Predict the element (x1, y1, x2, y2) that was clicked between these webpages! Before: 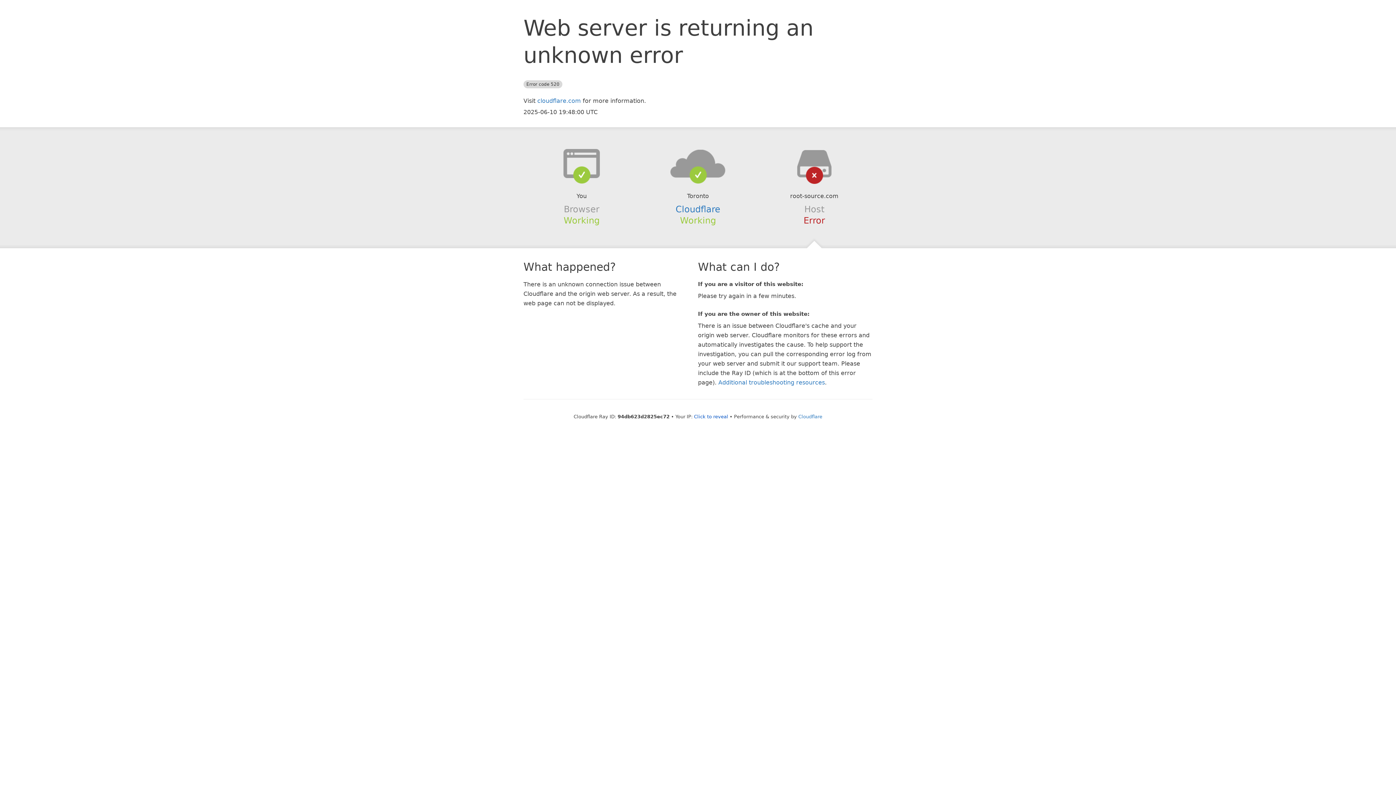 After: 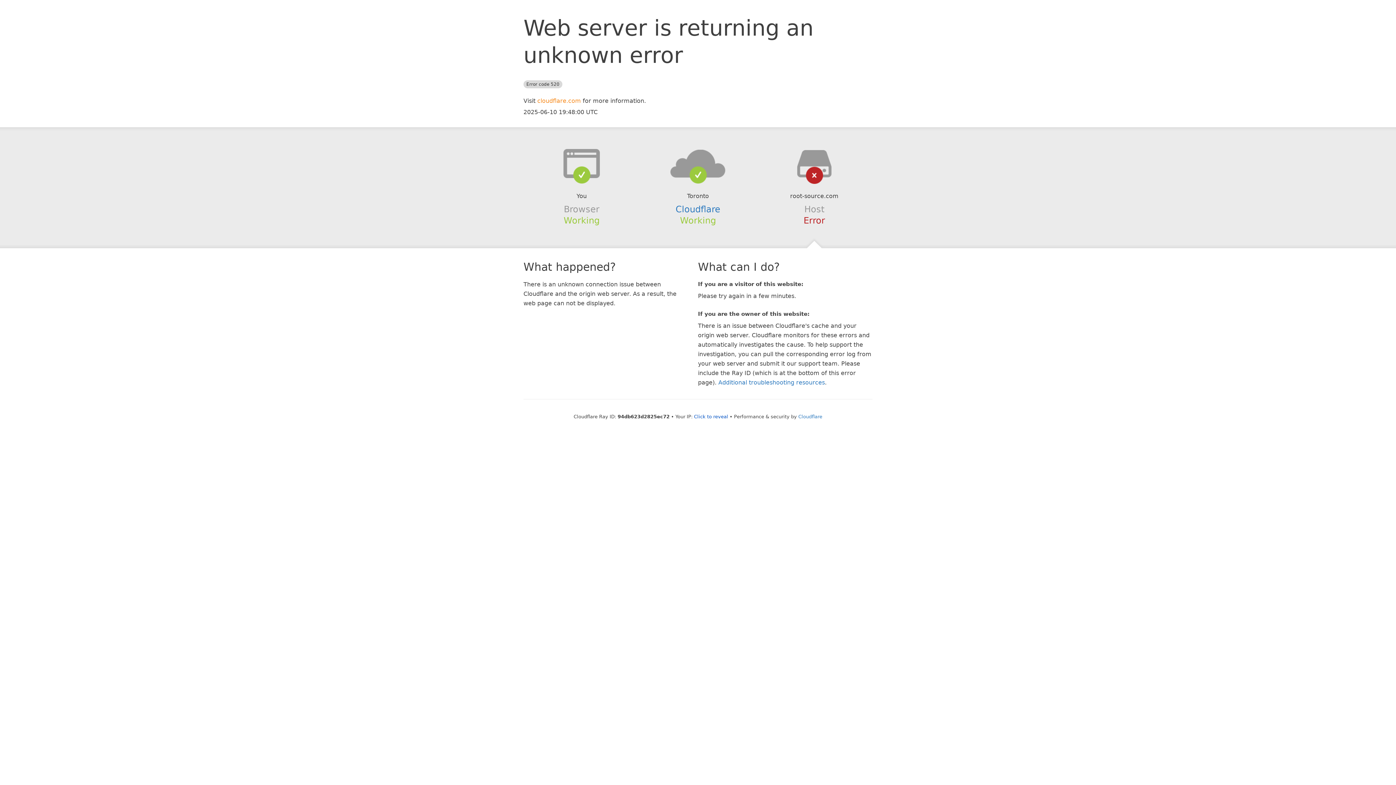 Action: bbox: (537, 97, 581, 104) label: cloudflare.com